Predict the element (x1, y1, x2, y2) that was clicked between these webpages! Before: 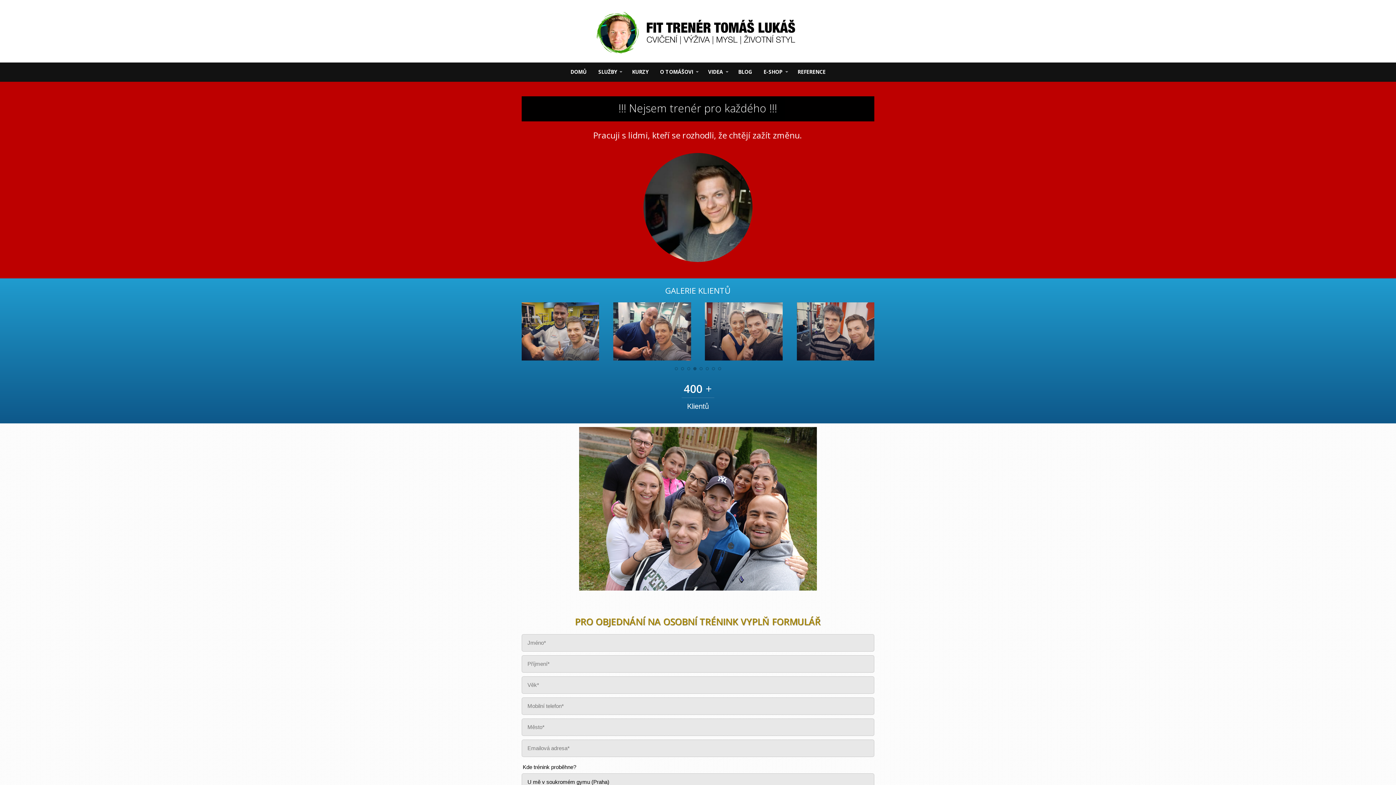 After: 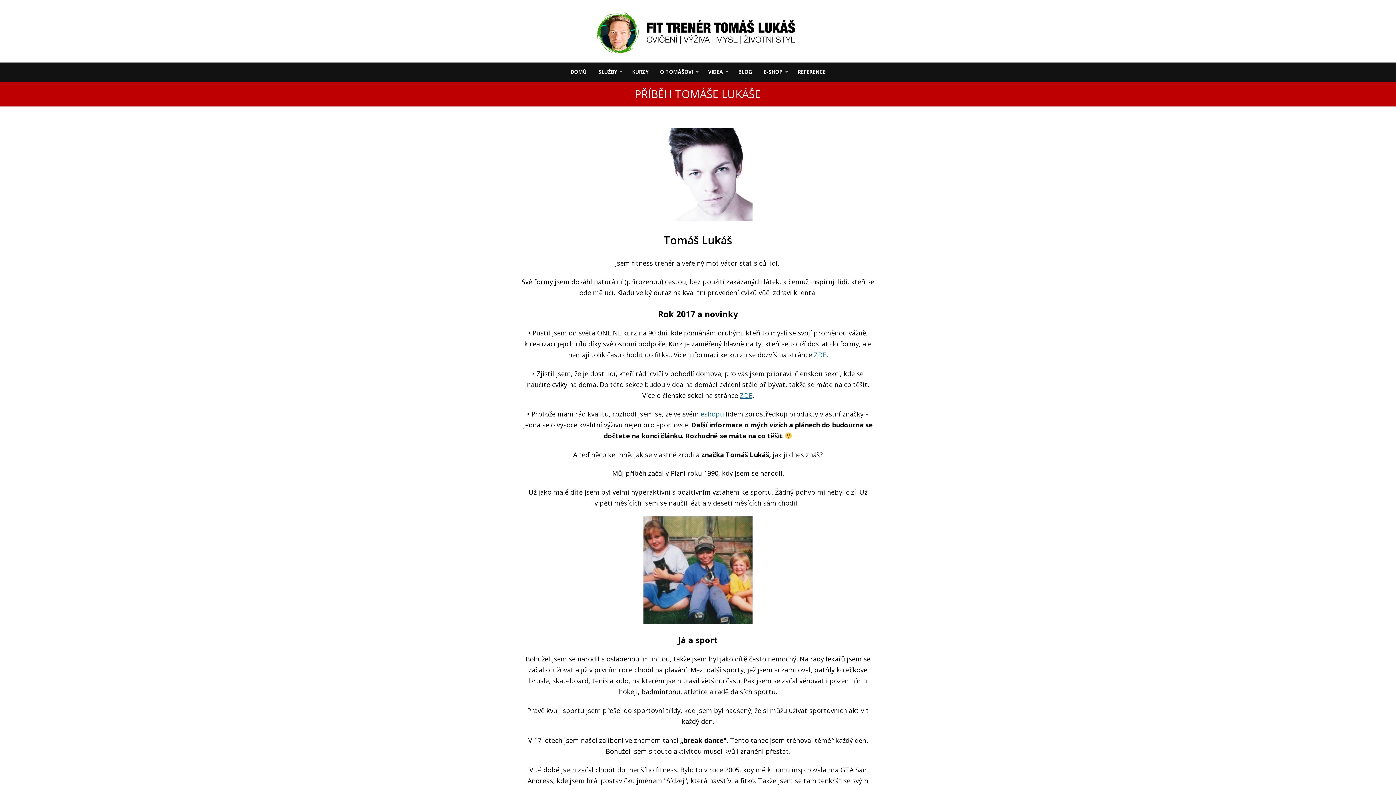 Action: bbox: (654, 62, 702, 81) label: O TOMÁŠOVI